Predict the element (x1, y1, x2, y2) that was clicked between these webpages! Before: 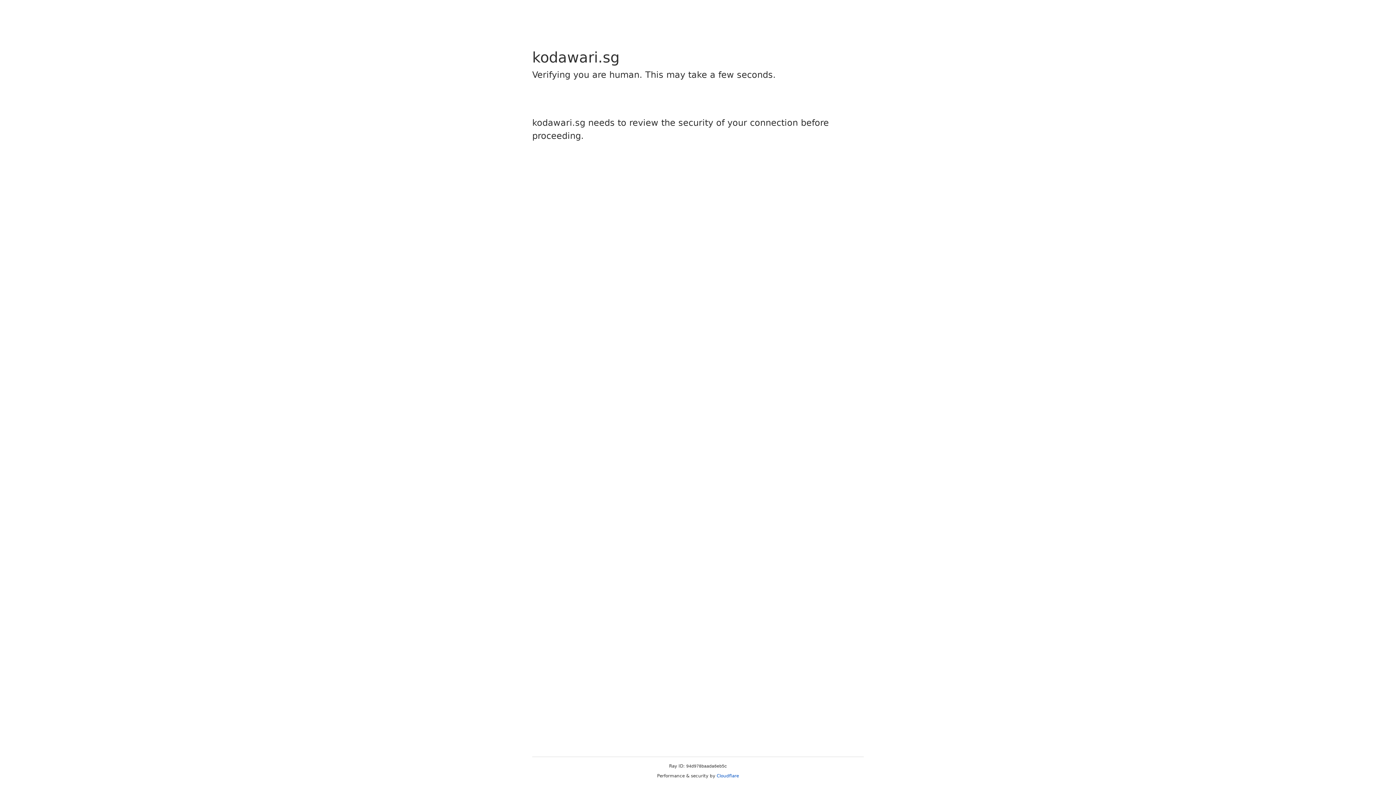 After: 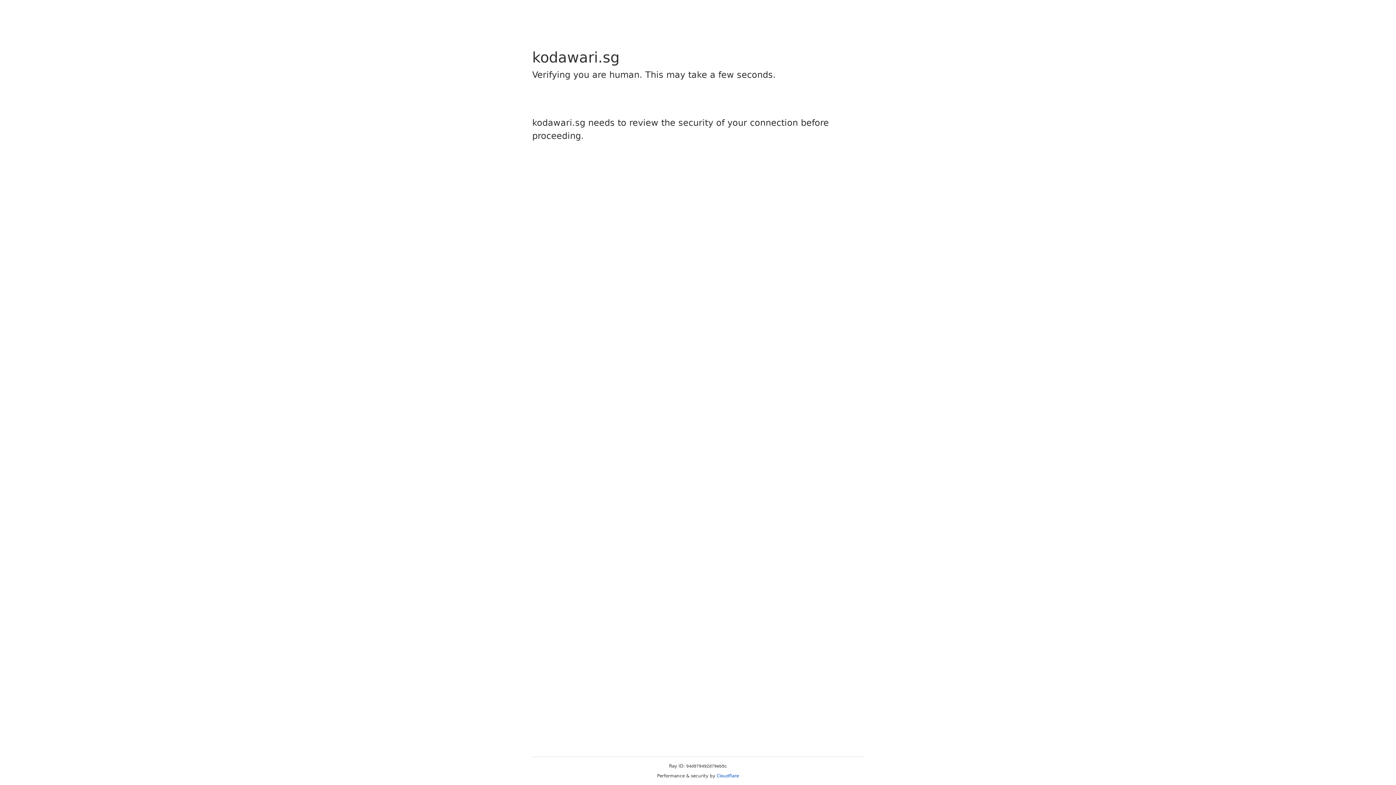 Action: label: Cloudflare bbox: (716, 773, 739, 778)